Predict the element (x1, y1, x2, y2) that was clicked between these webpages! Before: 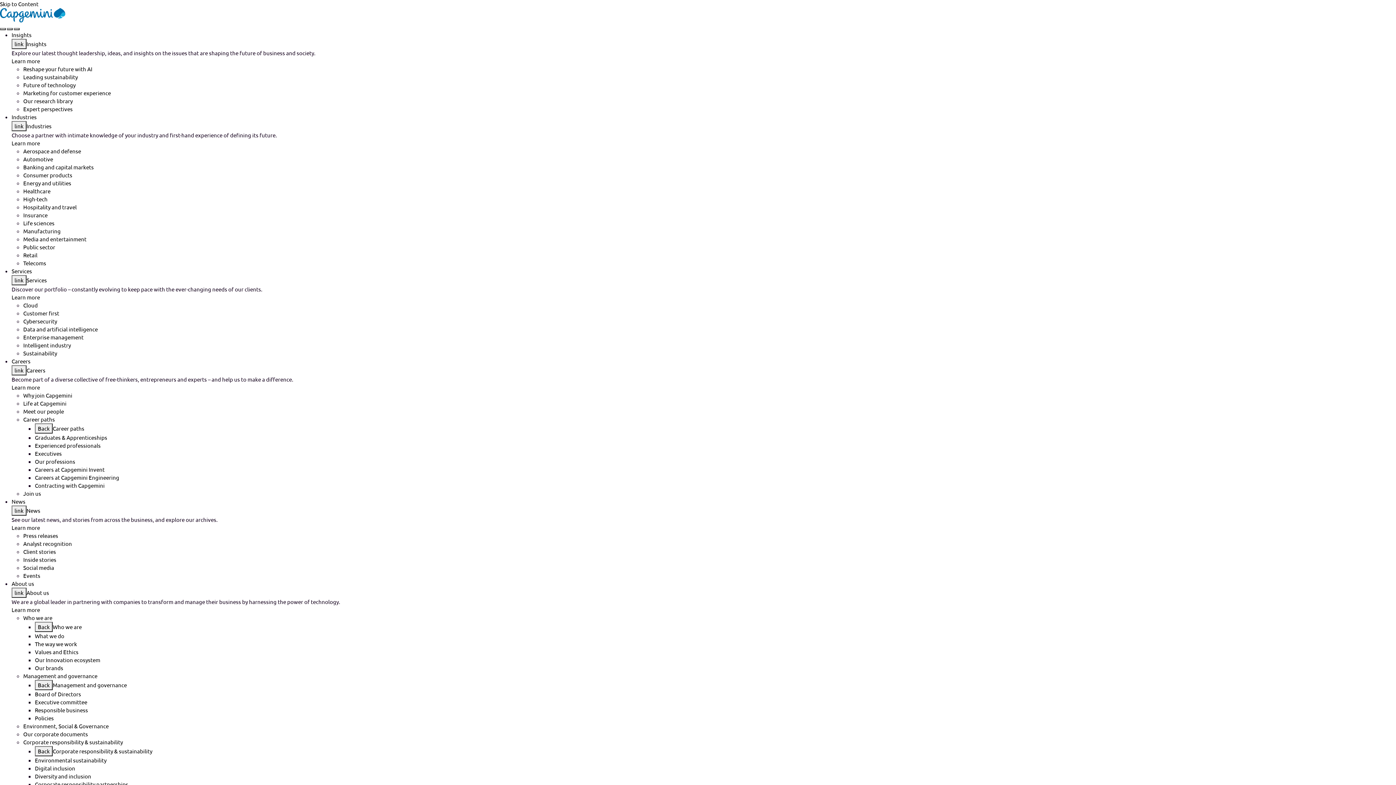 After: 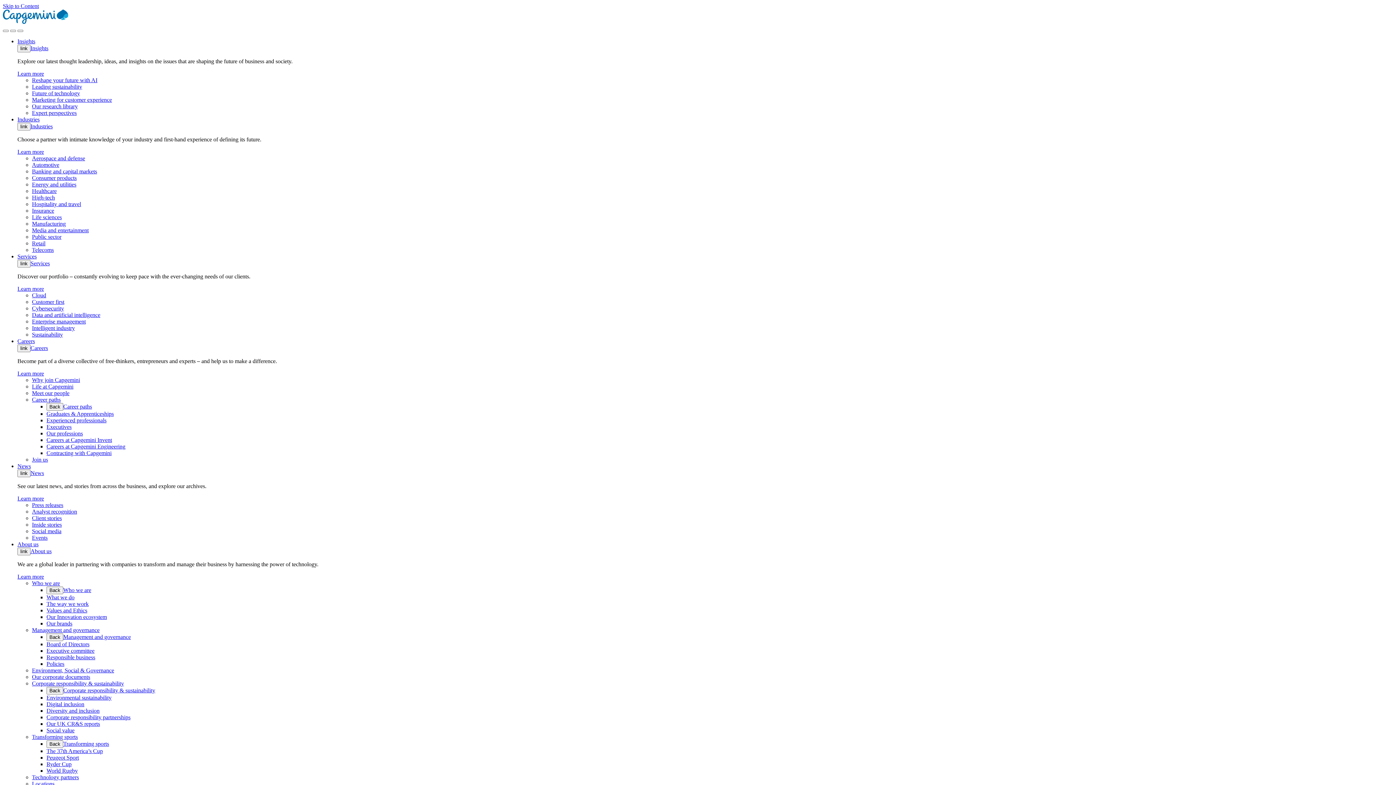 Action: bbox: (23, 203, 76, 210) label: Hospitality and travel